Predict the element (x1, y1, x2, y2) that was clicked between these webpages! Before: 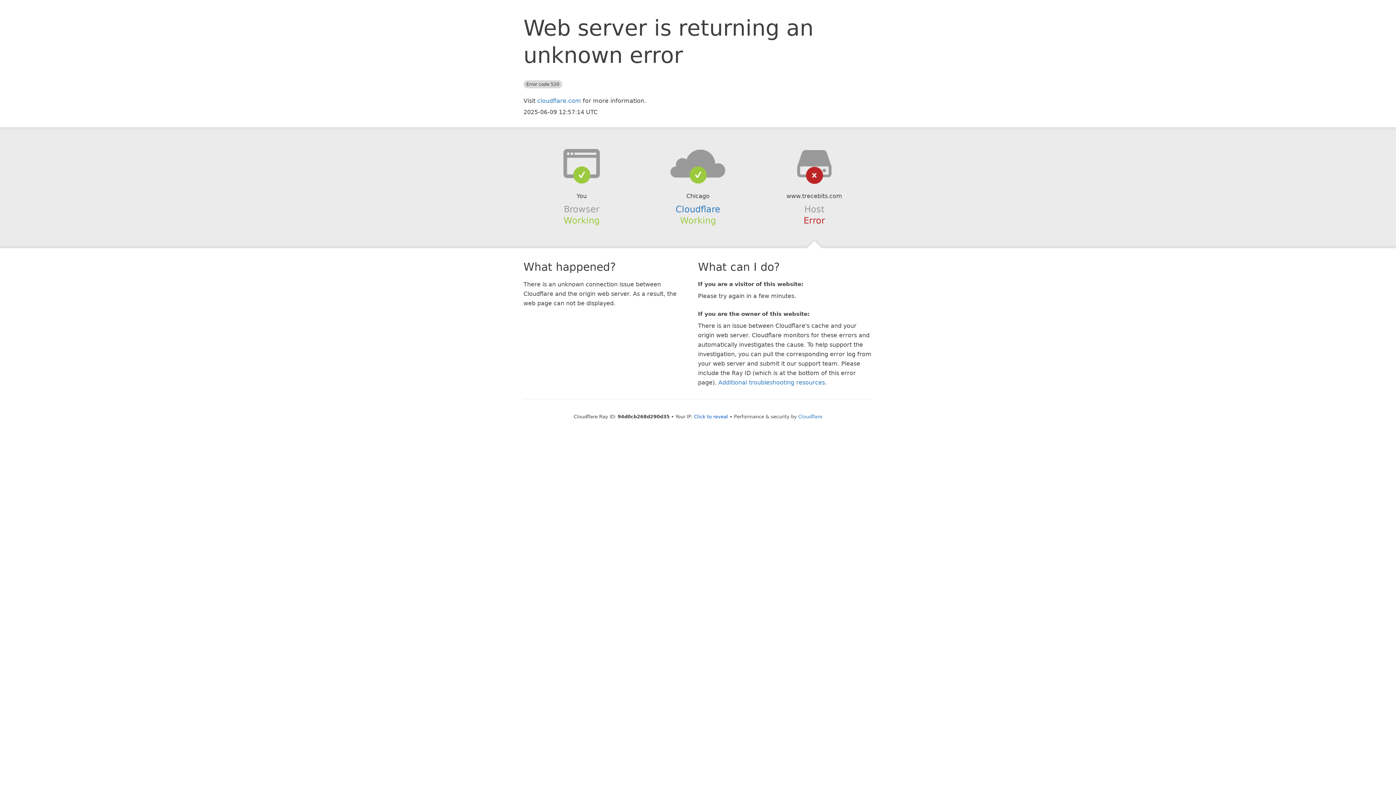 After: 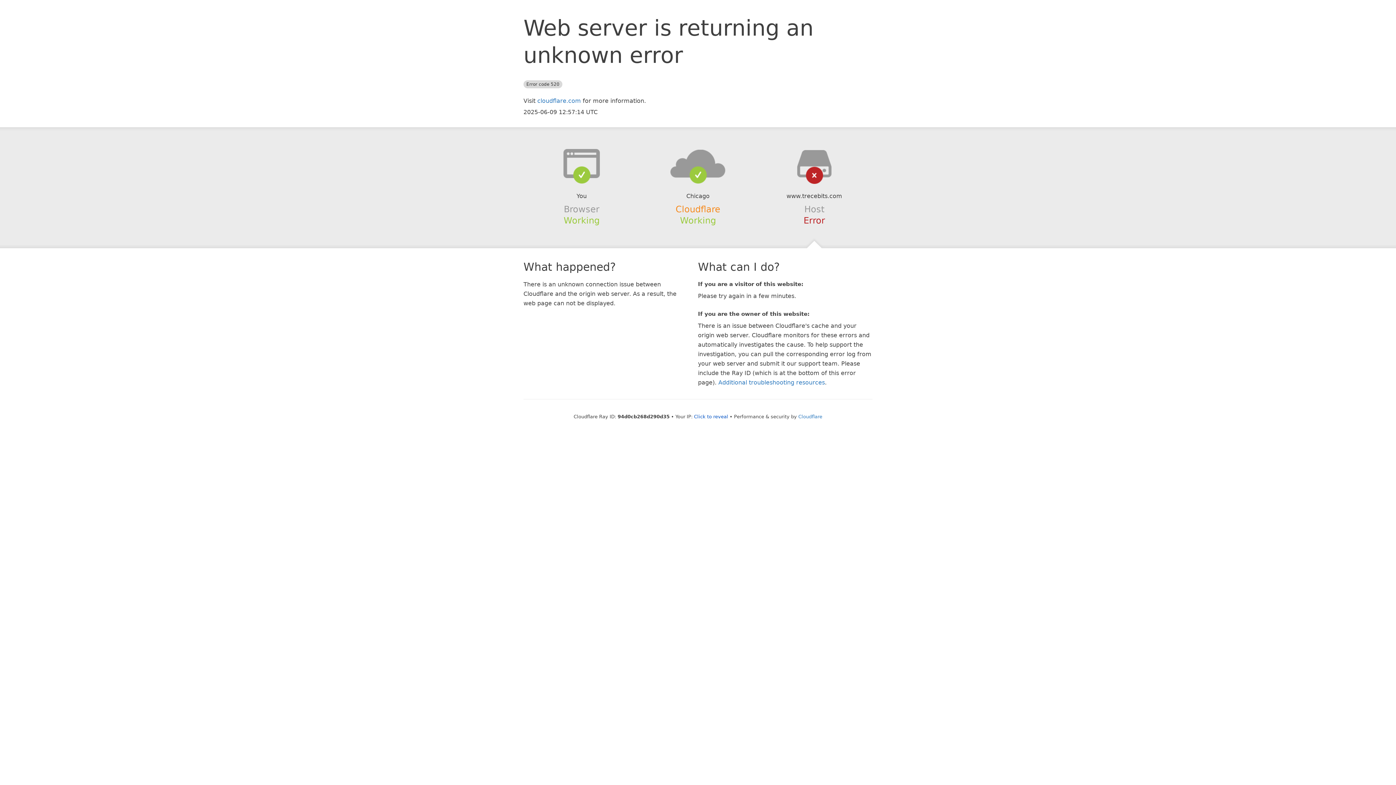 Action: label: Cloudflare bbox: (675, 204, 720, 214)